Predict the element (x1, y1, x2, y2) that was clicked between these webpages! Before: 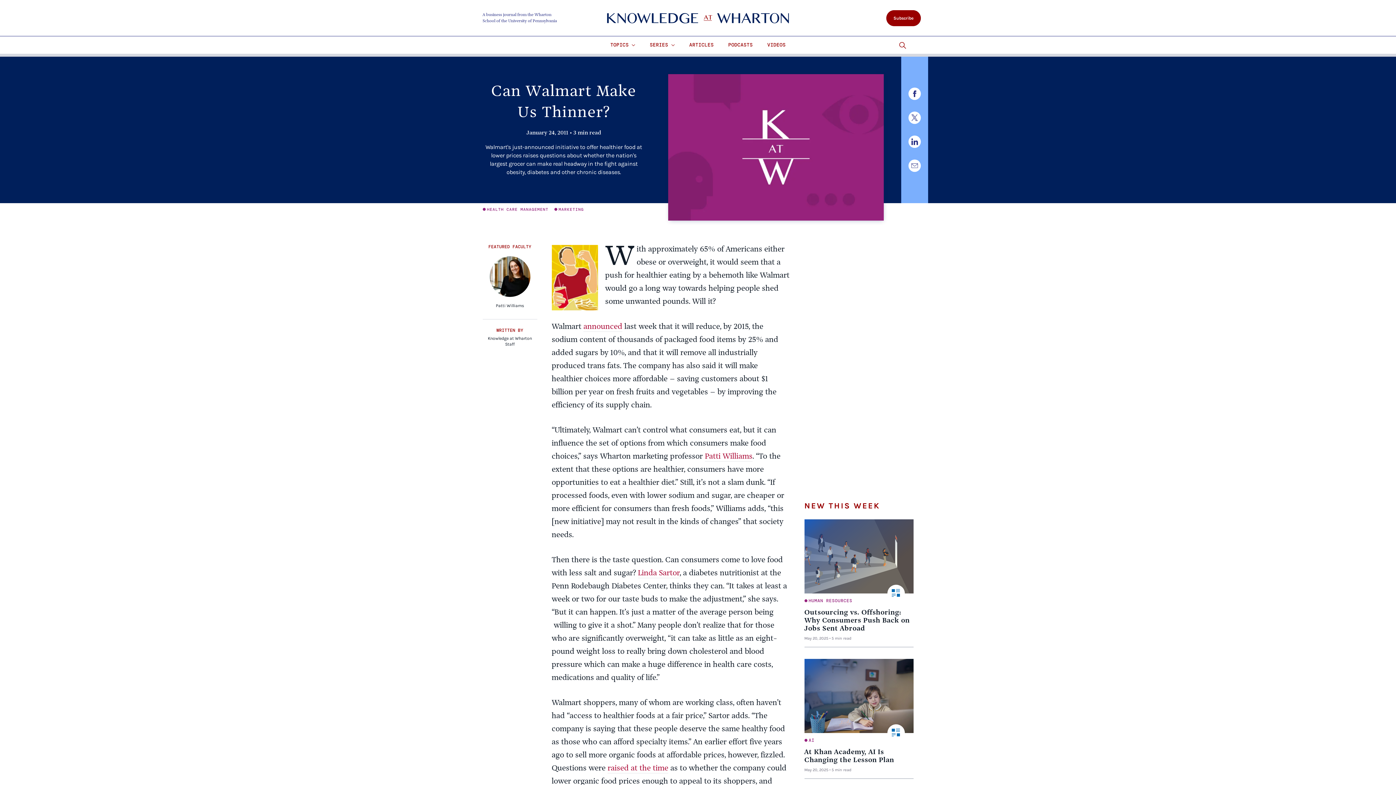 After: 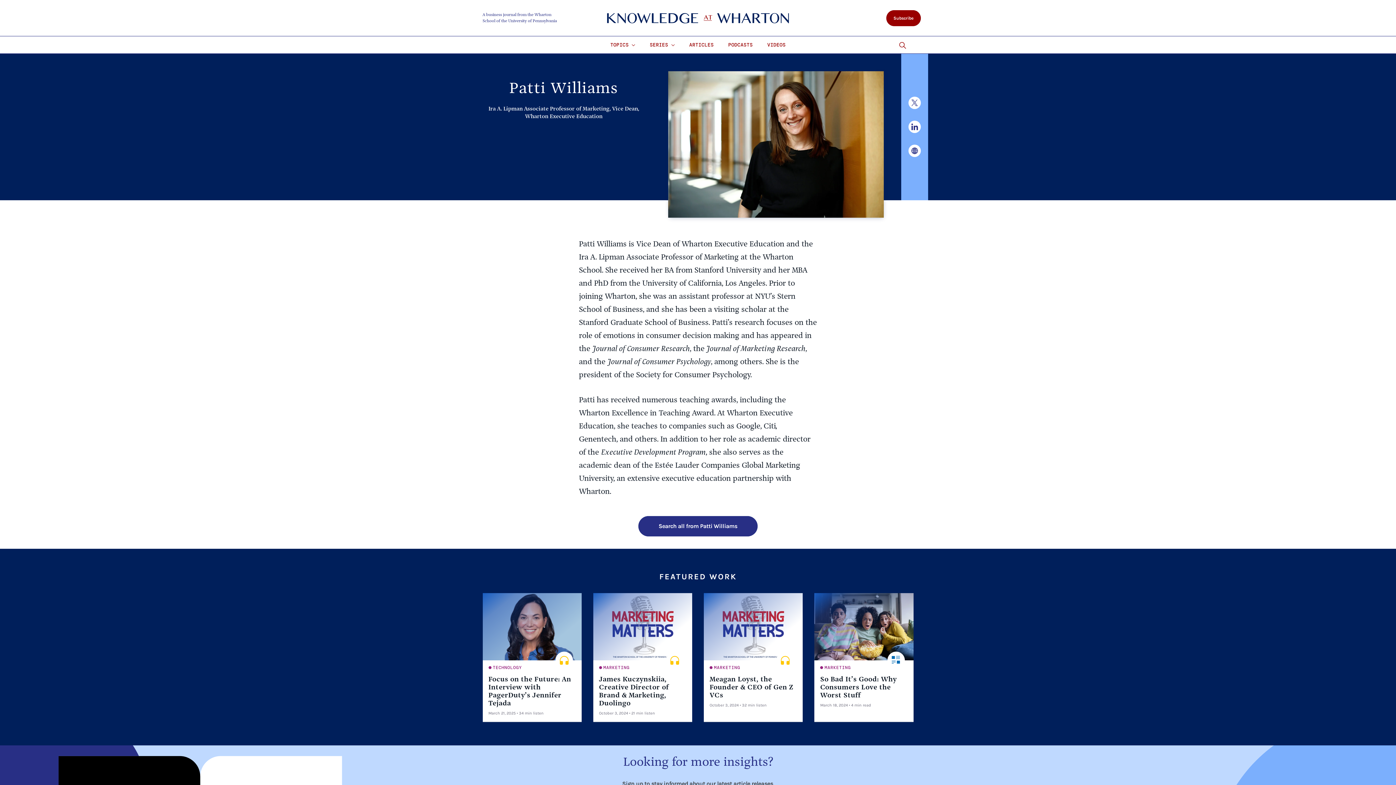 Action: label: Patti Williams bbox: (704, 452, 752, 461)